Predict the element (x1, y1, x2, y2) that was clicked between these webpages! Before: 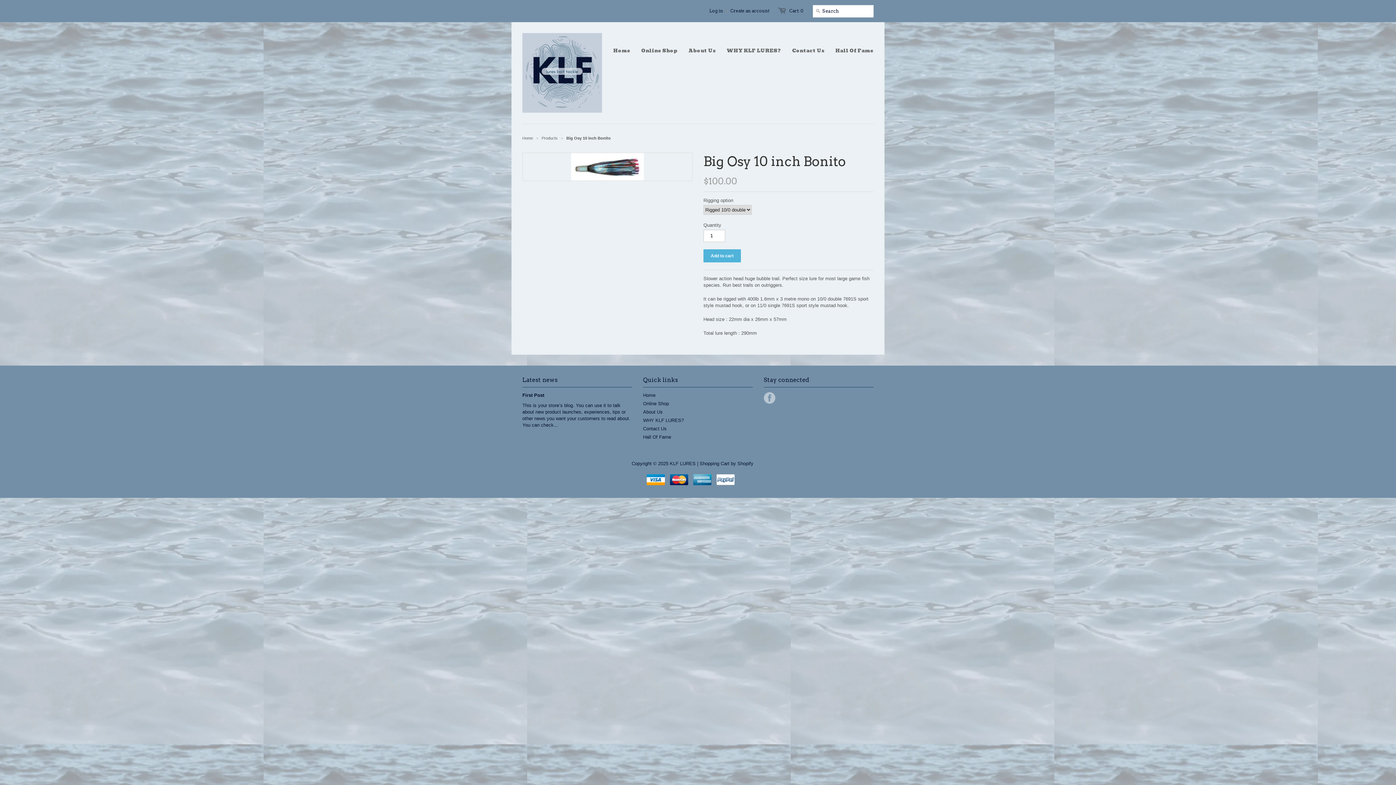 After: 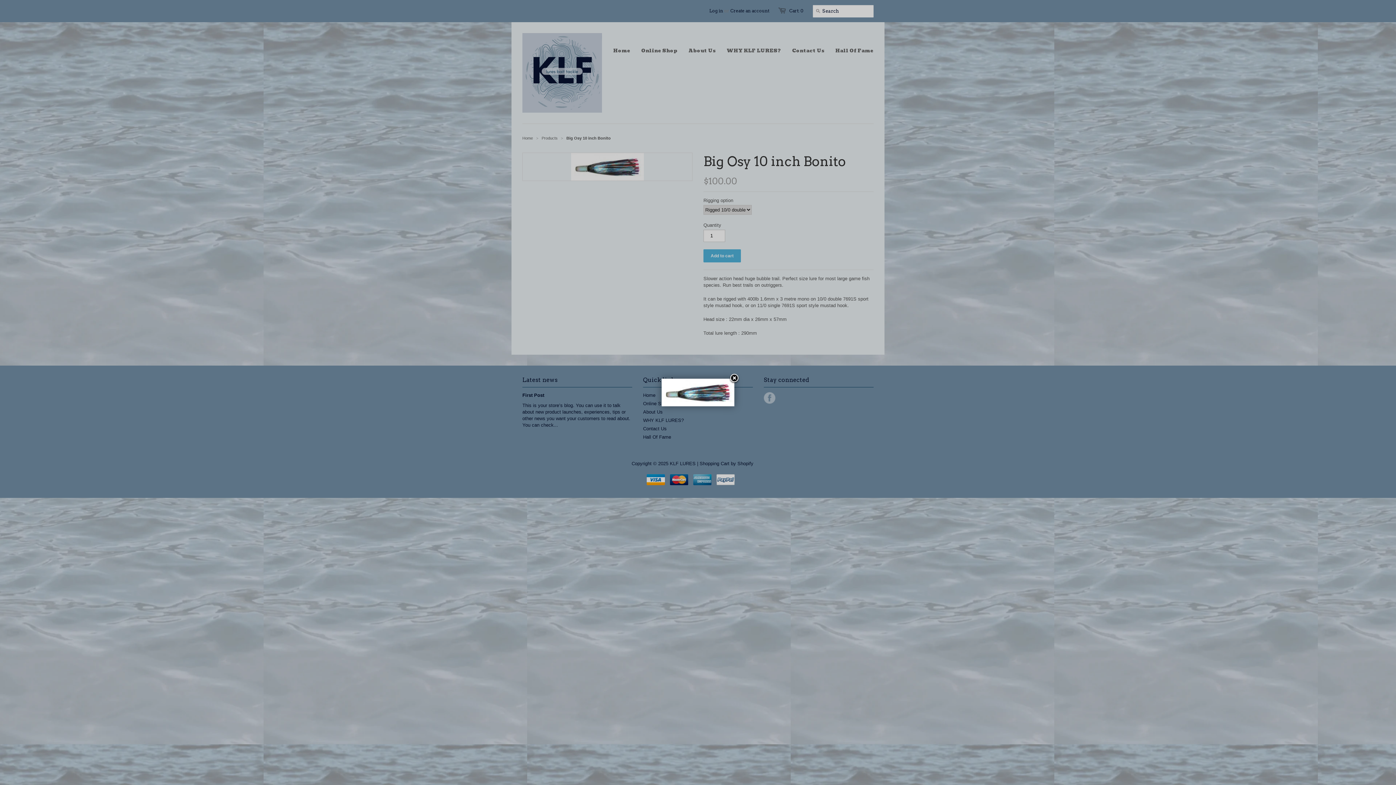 Action: bbox: (522, 152, 692, 180)